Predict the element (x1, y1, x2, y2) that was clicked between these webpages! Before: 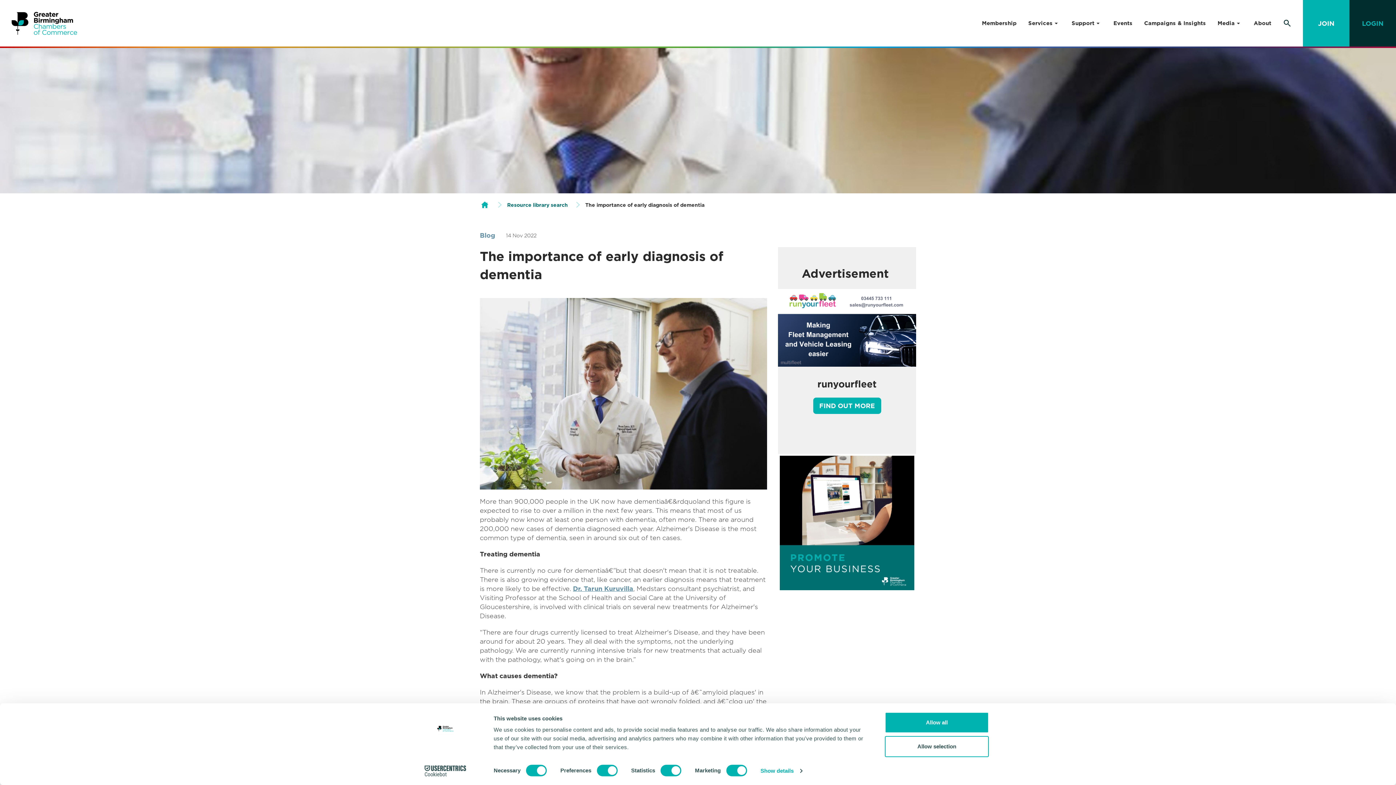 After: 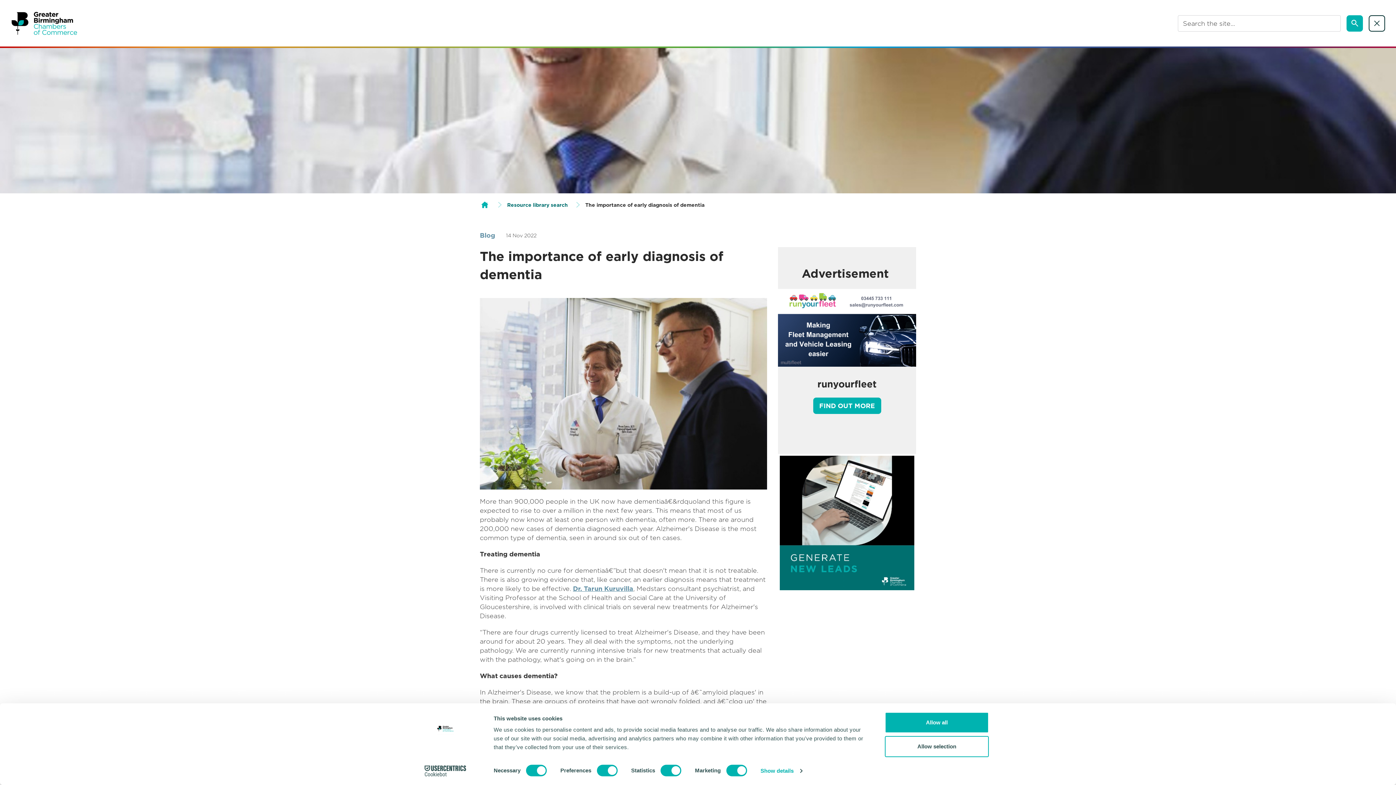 Action: bbox: (1283, 18, 1291, 27)